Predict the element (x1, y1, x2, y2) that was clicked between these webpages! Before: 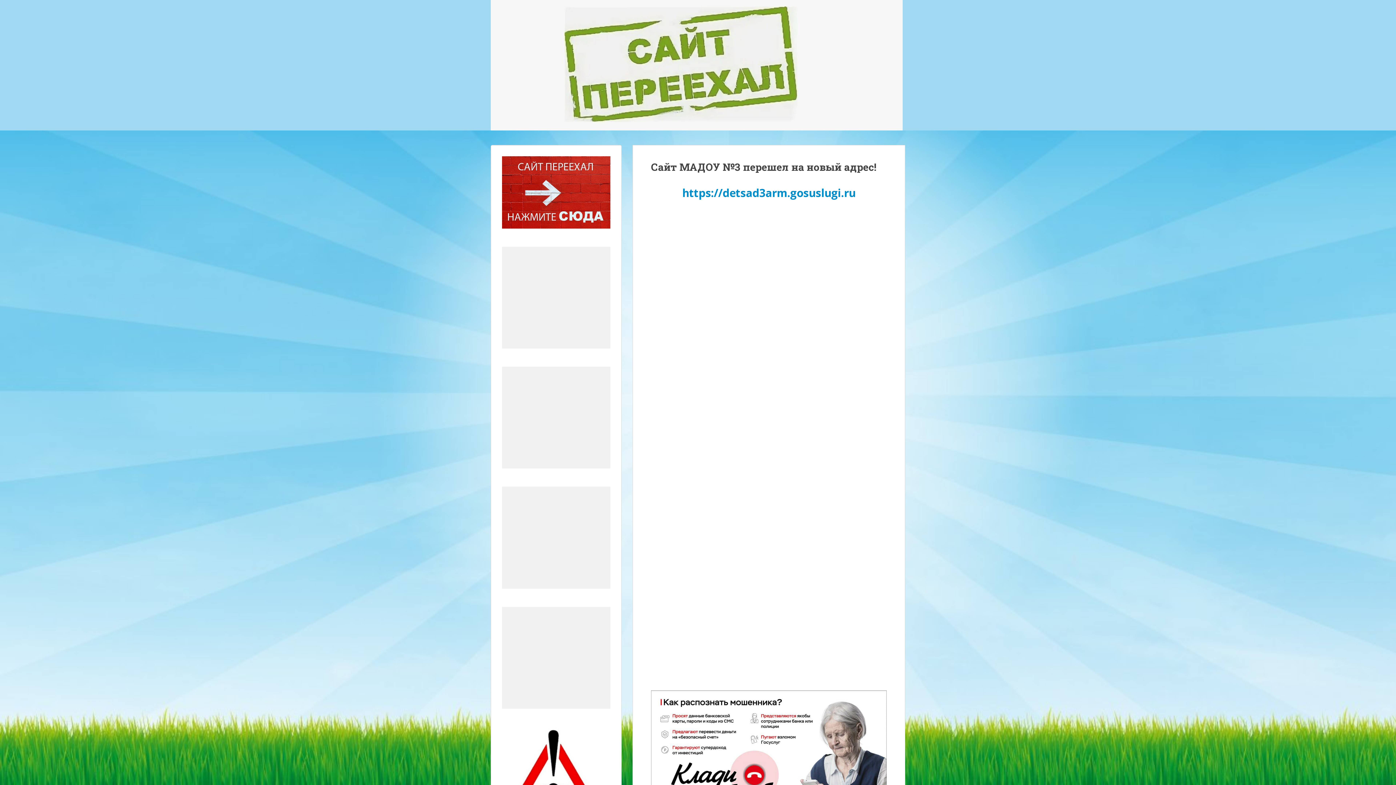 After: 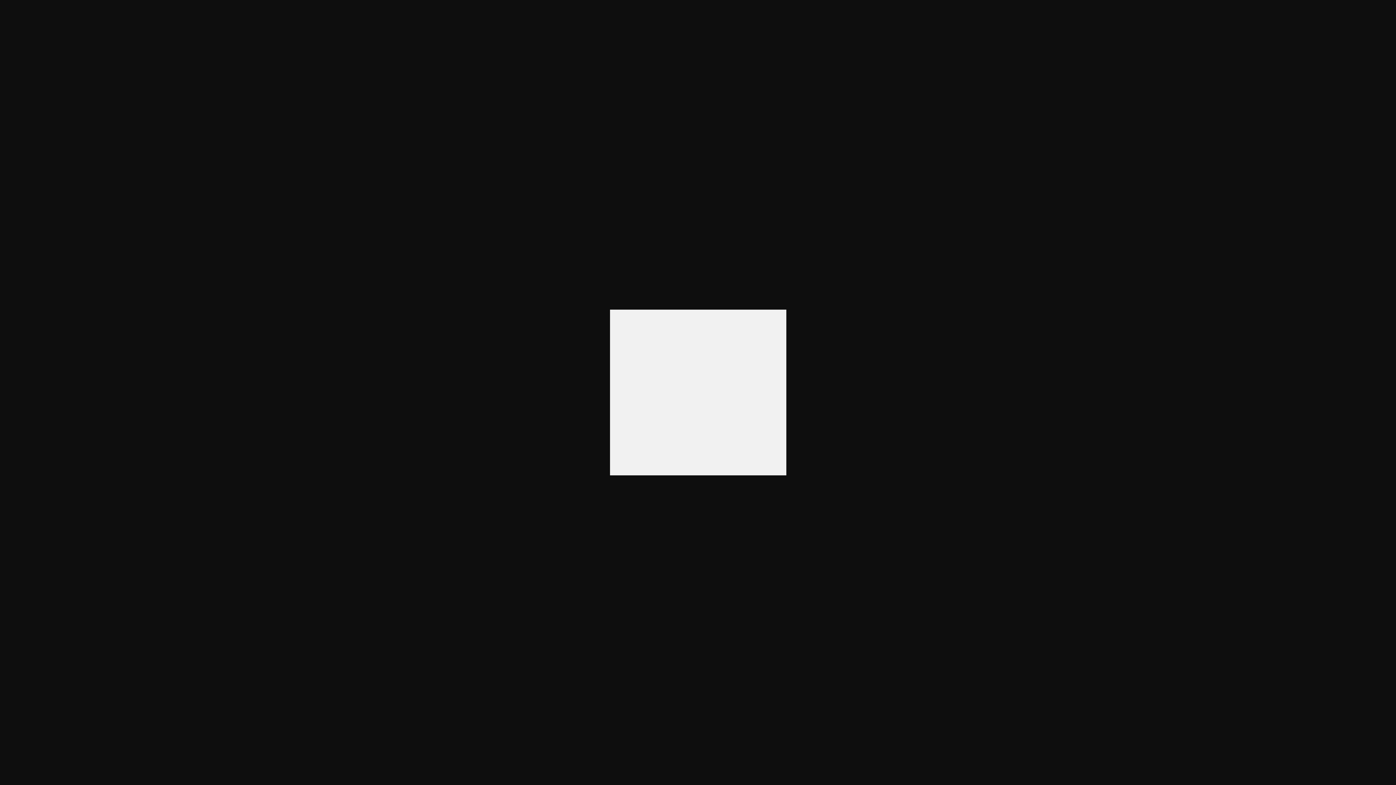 Action: bbox: (502, 461, 610, 468)